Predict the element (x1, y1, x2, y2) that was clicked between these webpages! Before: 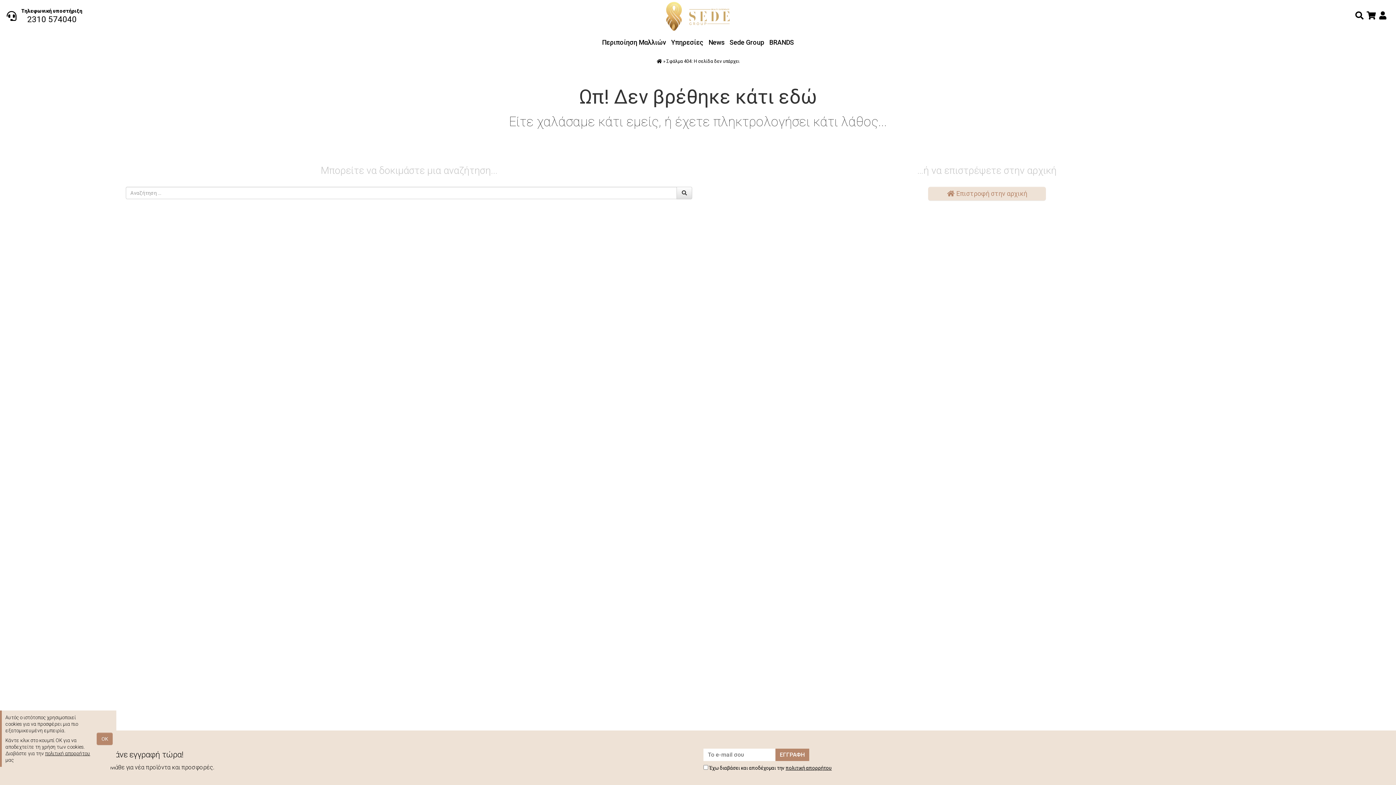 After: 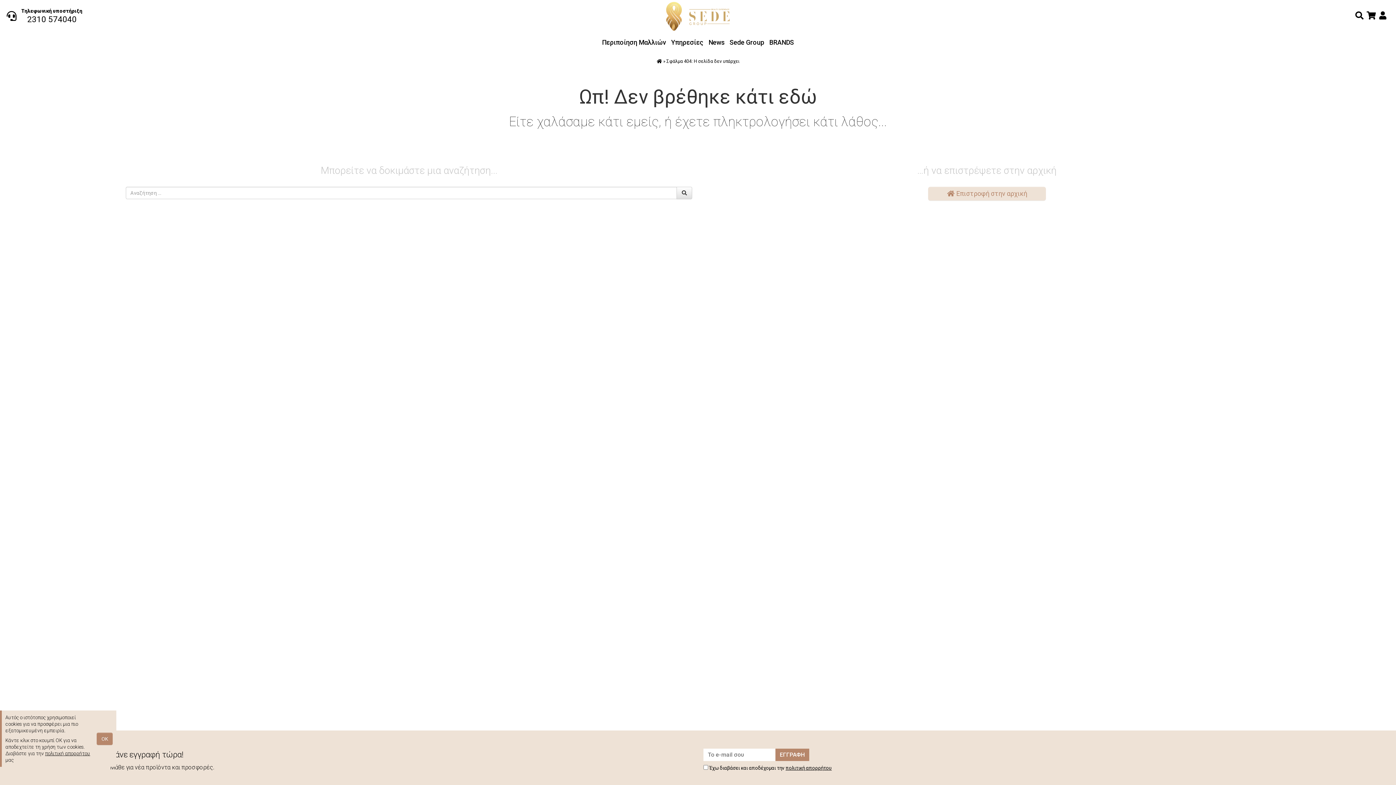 Action: label:  Επιστροφή στην αρχική bbox: (928, 186, 1046, 200)